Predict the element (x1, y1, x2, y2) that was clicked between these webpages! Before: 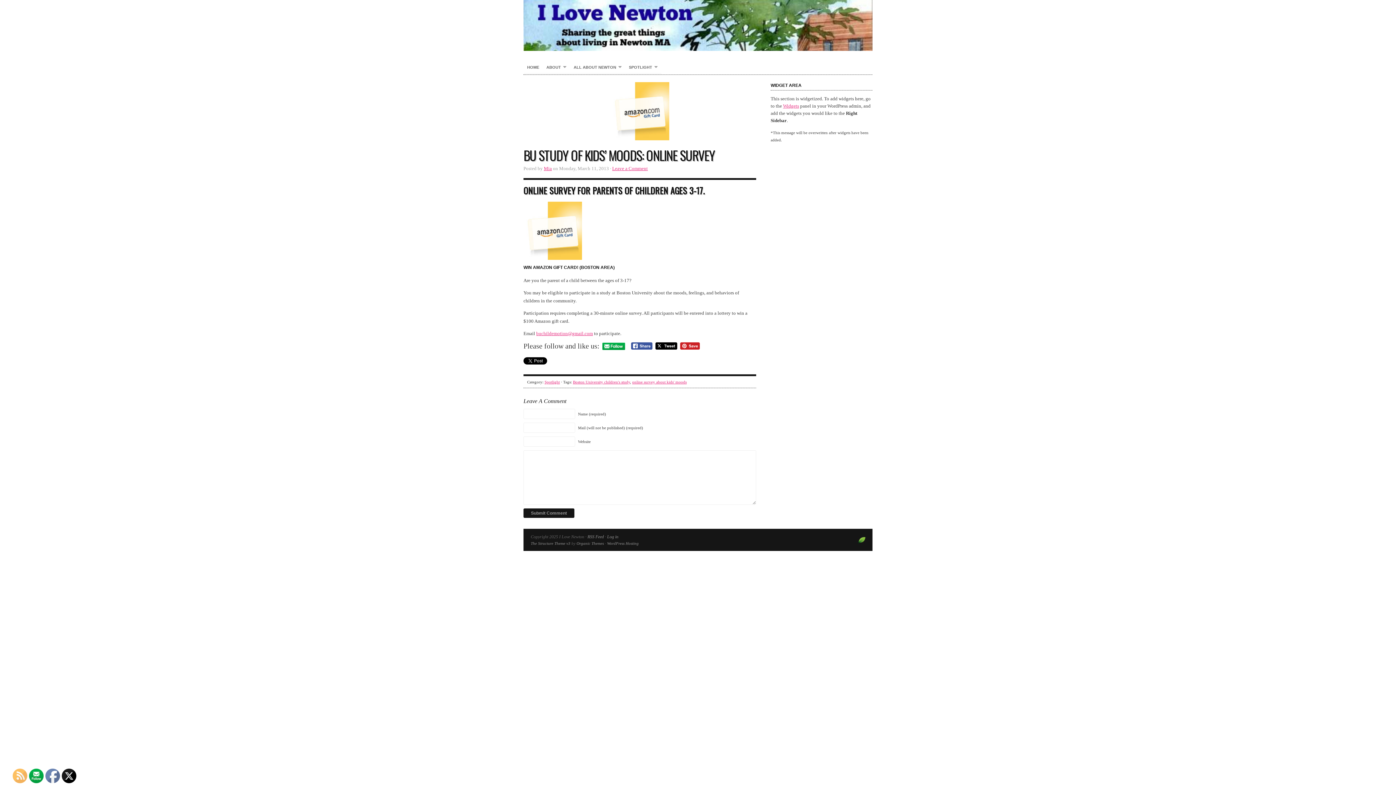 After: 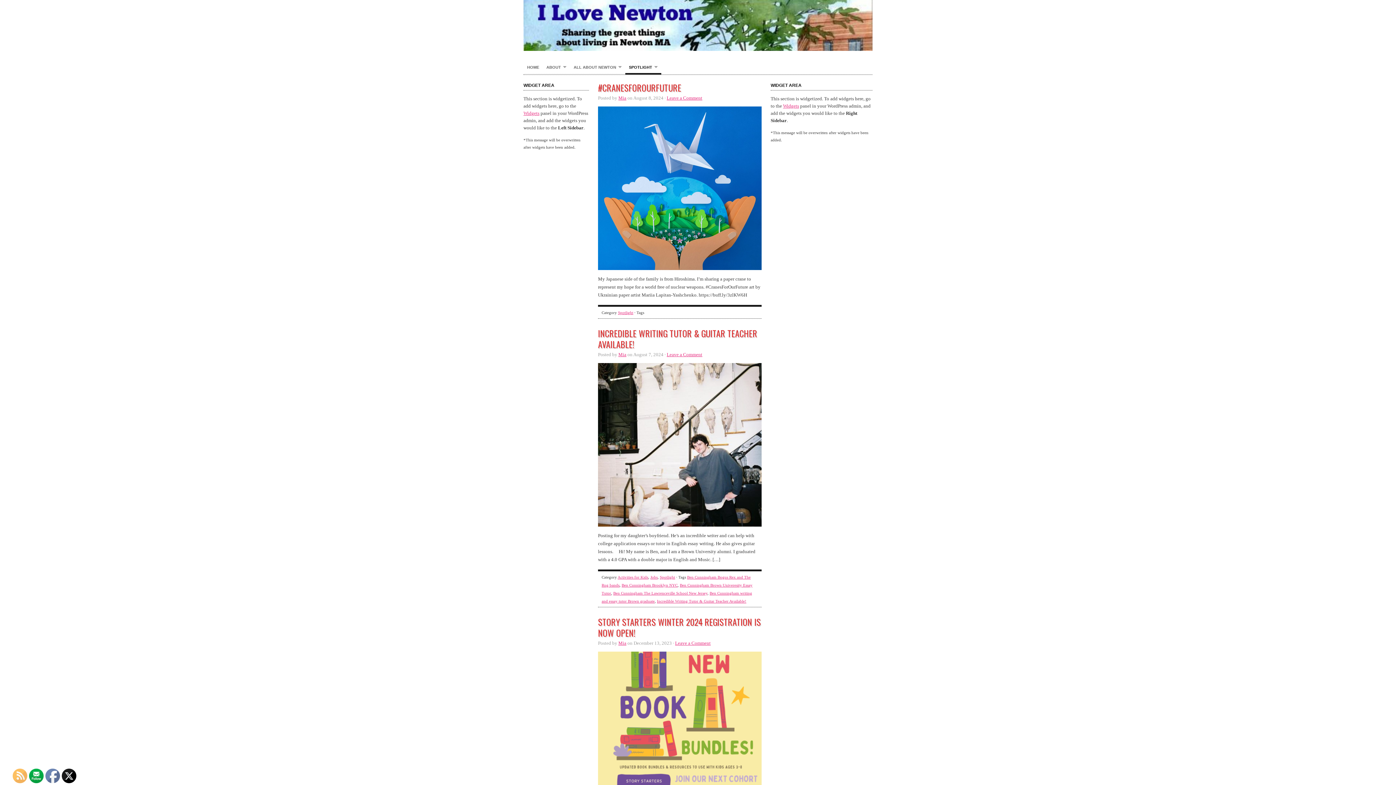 Action: bbox: (625, 58, 661, 74) label: SPOTLIGHT
»